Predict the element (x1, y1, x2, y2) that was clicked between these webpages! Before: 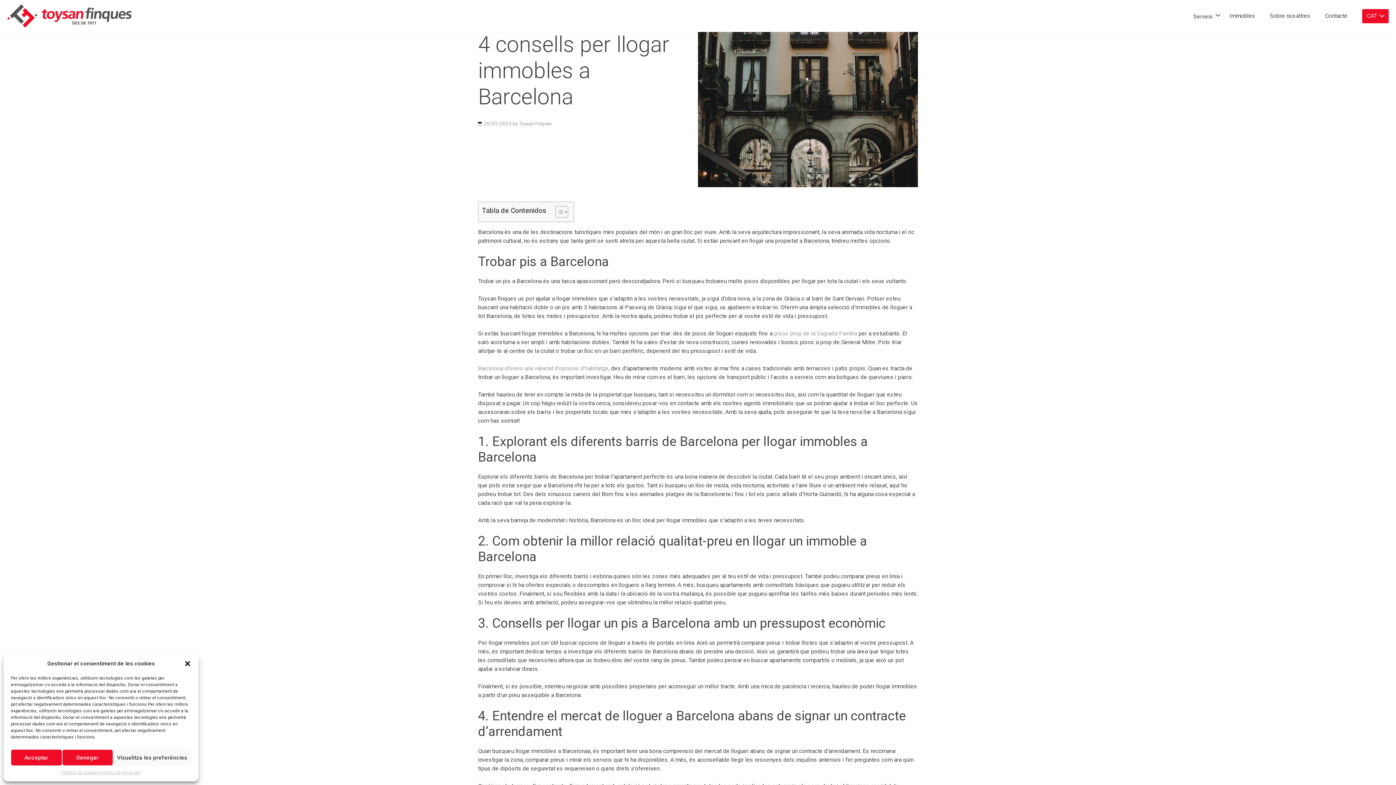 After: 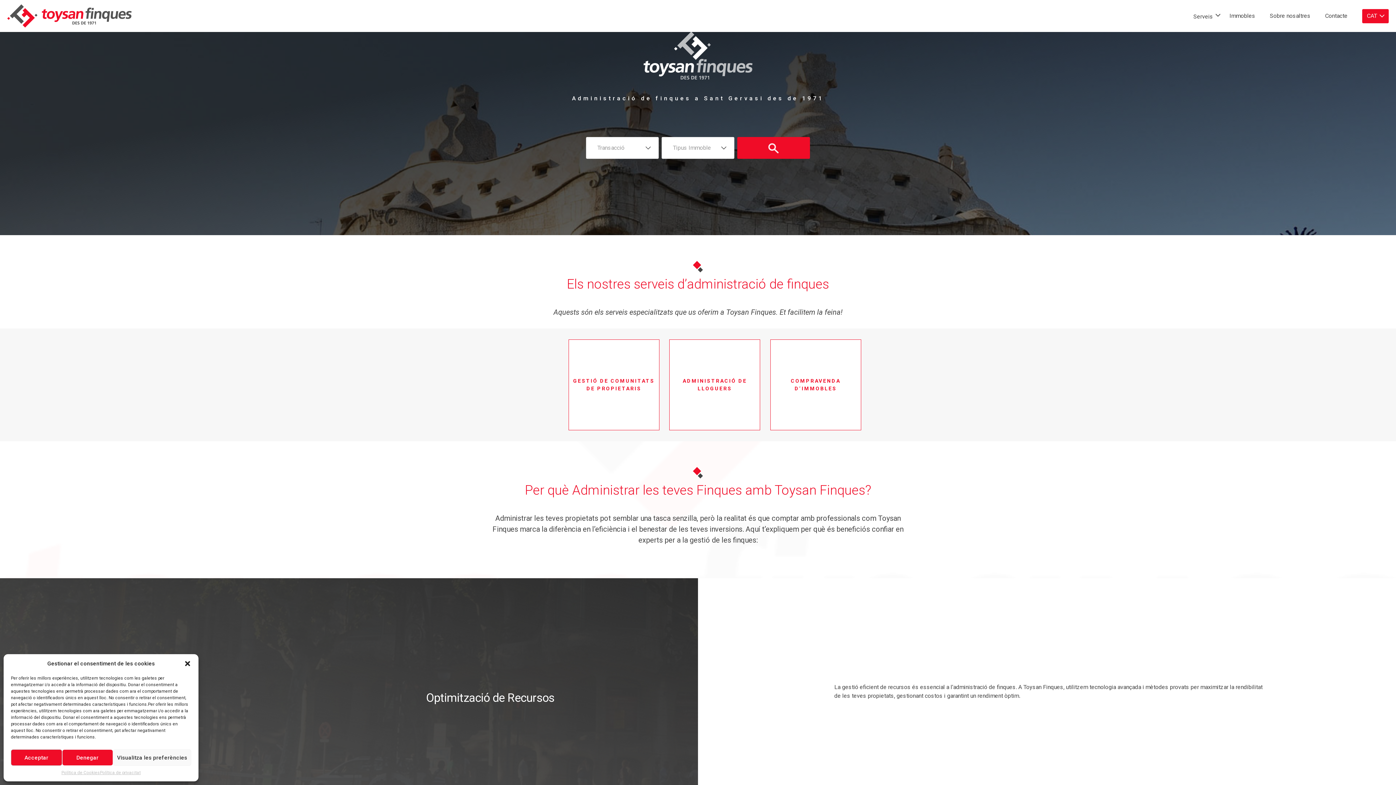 Action: bbox: (7, 12, 131, 18)